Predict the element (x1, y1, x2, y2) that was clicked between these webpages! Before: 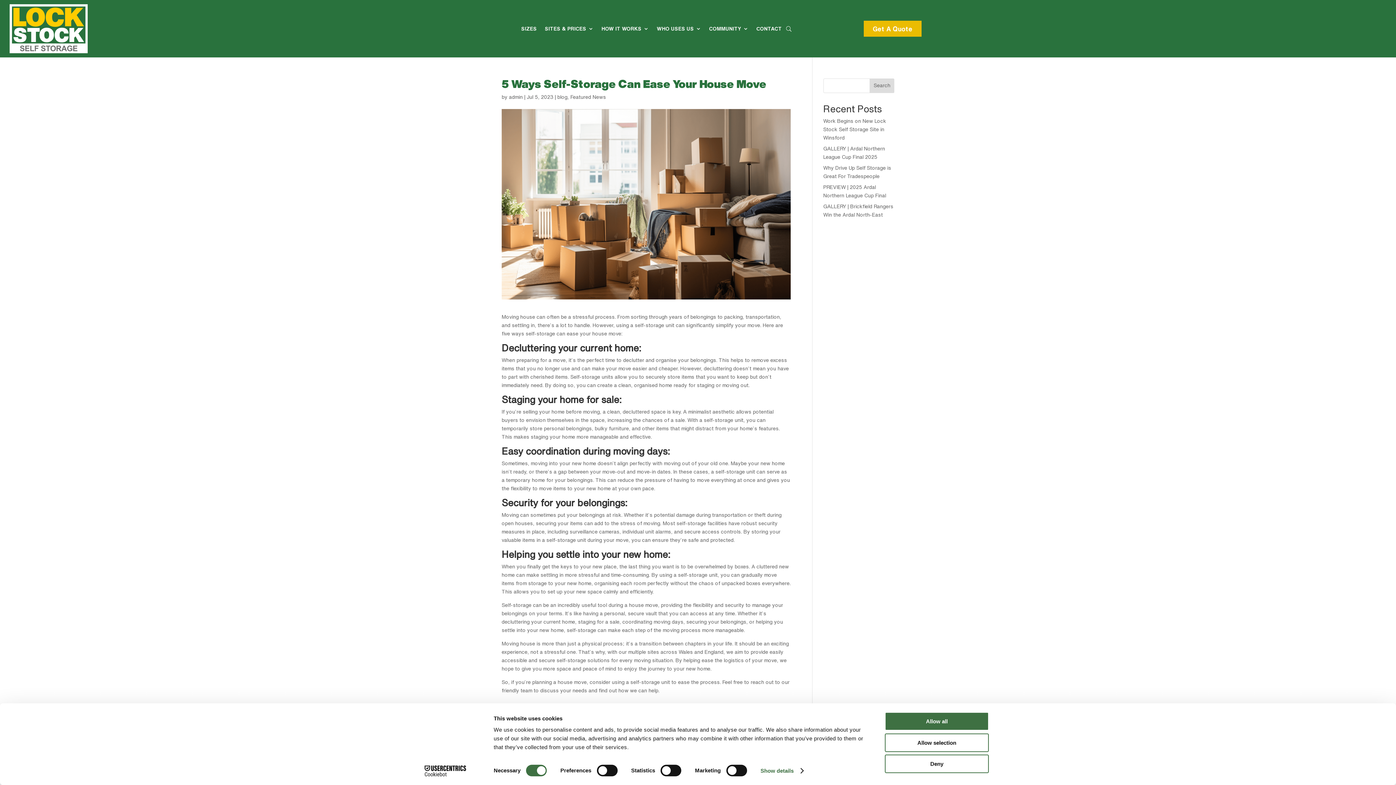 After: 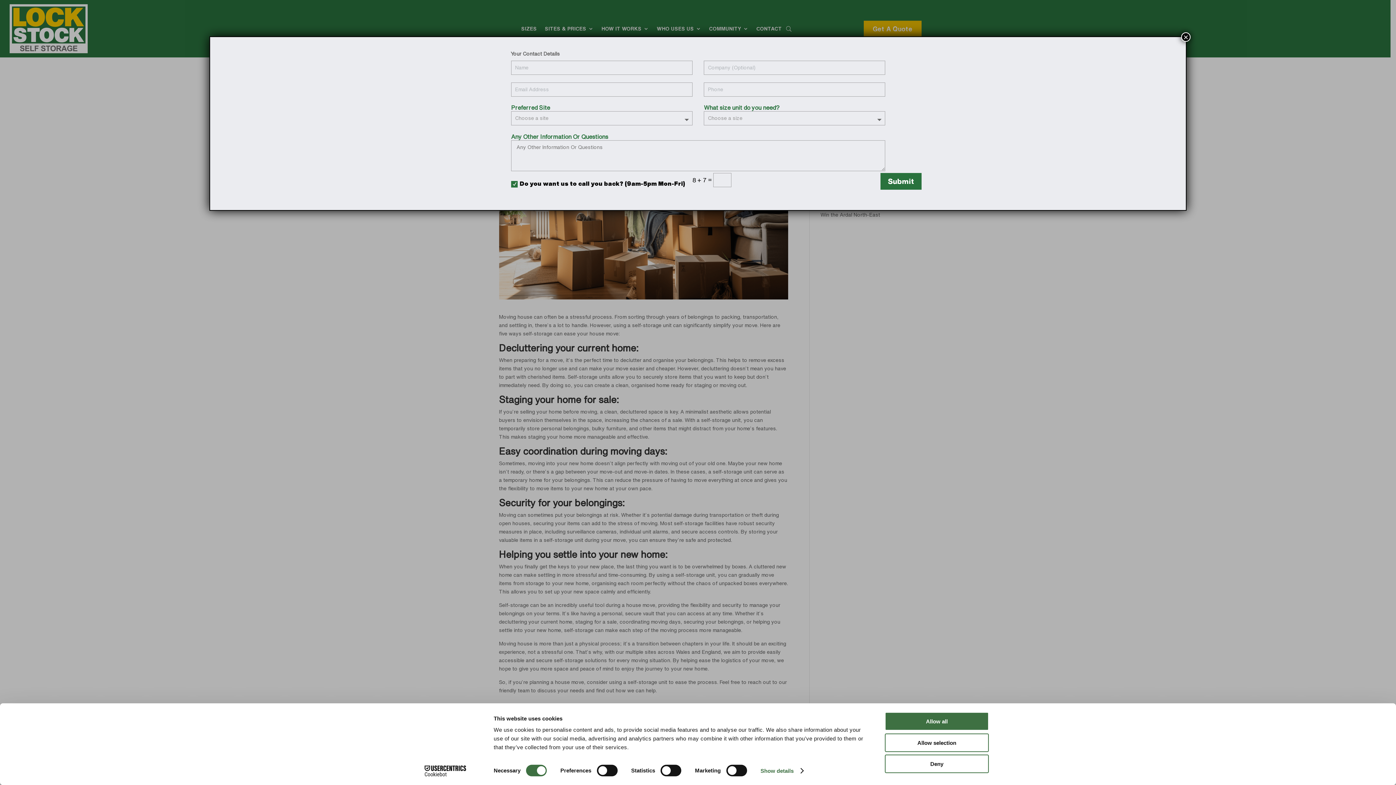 Action: bbox: (864, 20, 921, 36) label: Get A Quote